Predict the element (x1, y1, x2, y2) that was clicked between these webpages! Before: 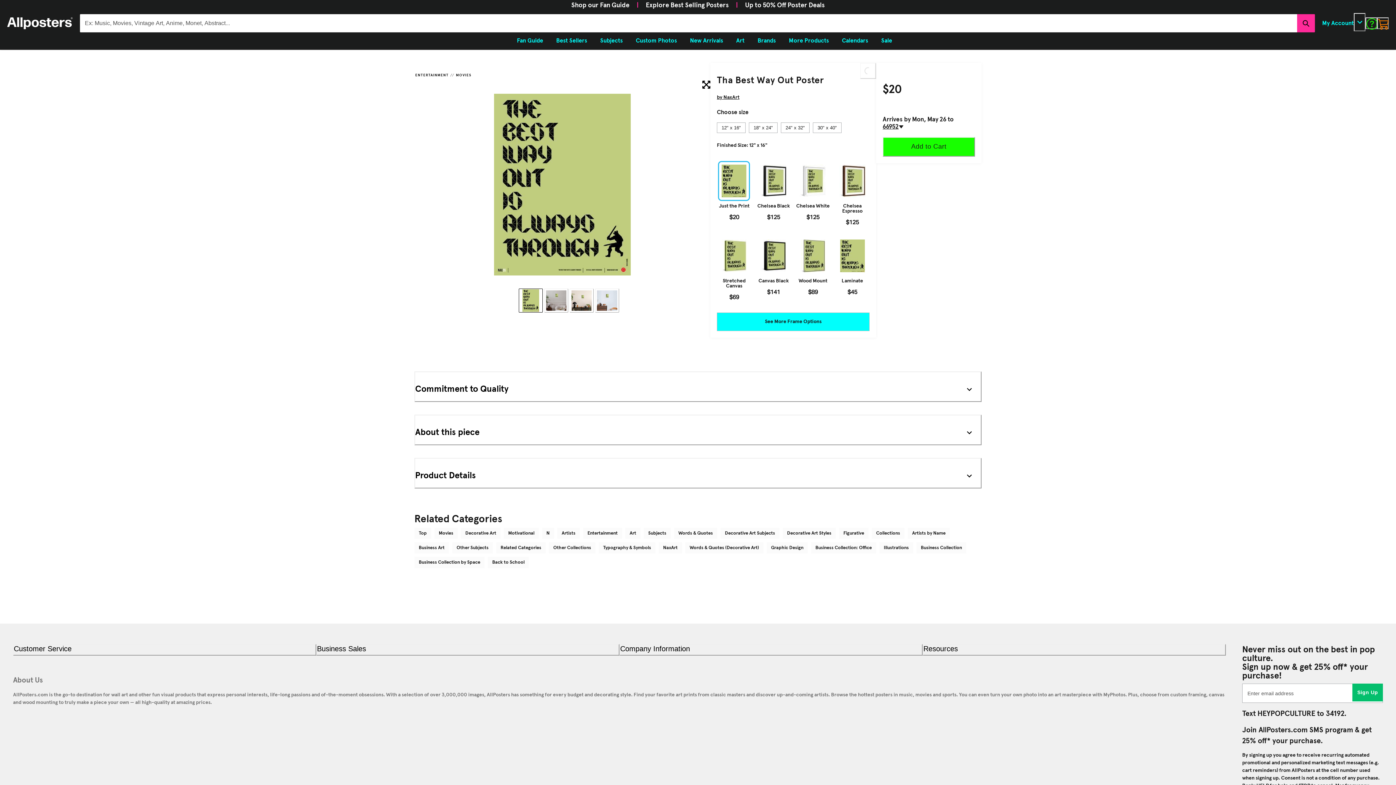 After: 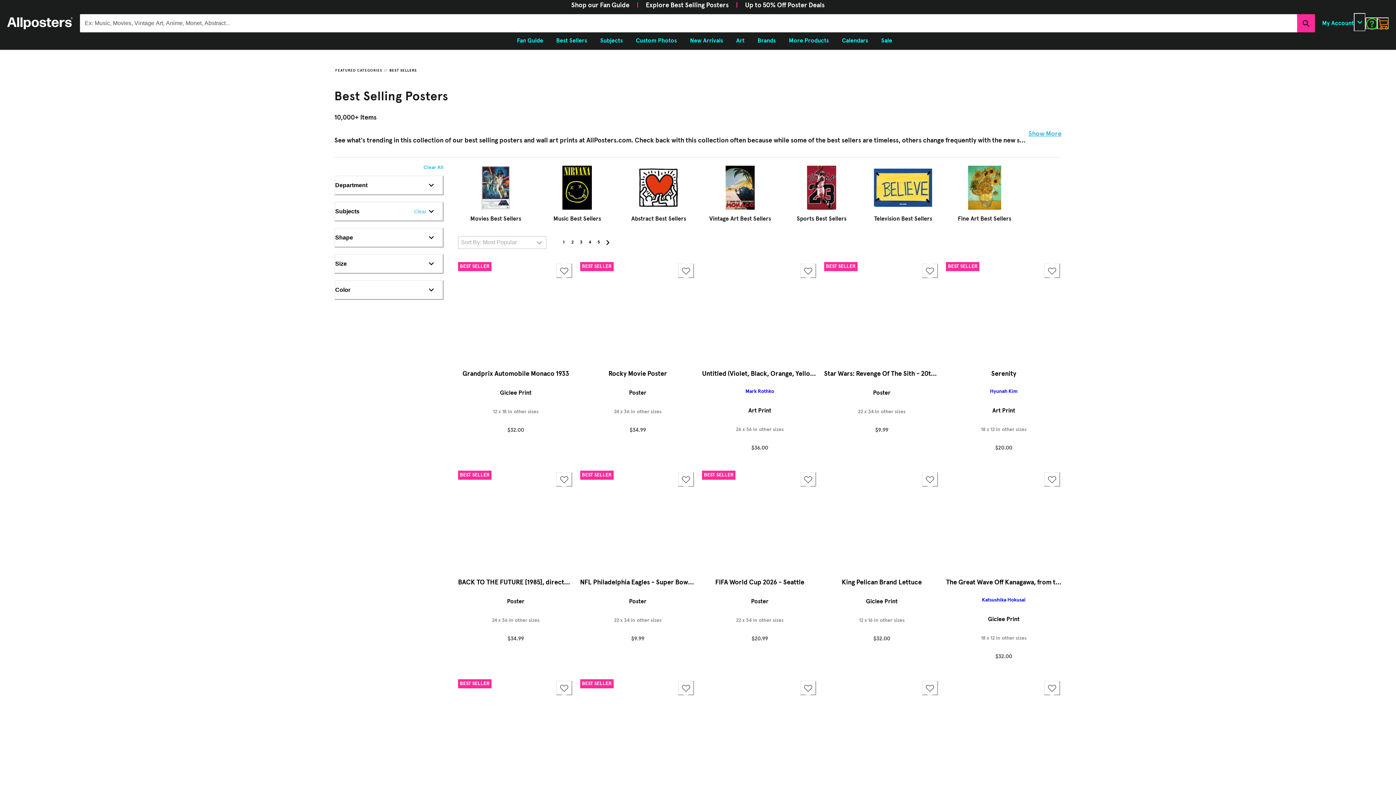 Action: bbox: (646, 2, 728, 8) label: Explore Best Selling Posters